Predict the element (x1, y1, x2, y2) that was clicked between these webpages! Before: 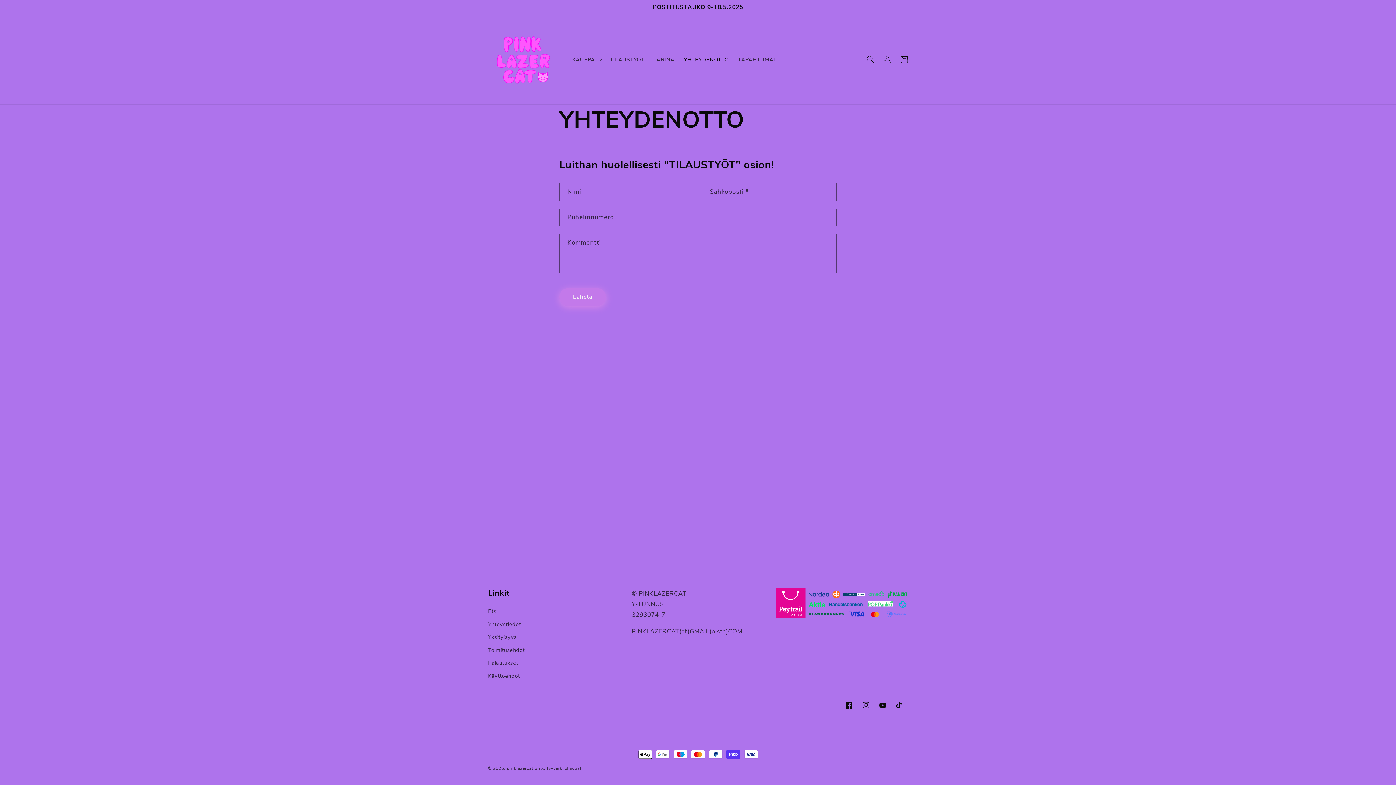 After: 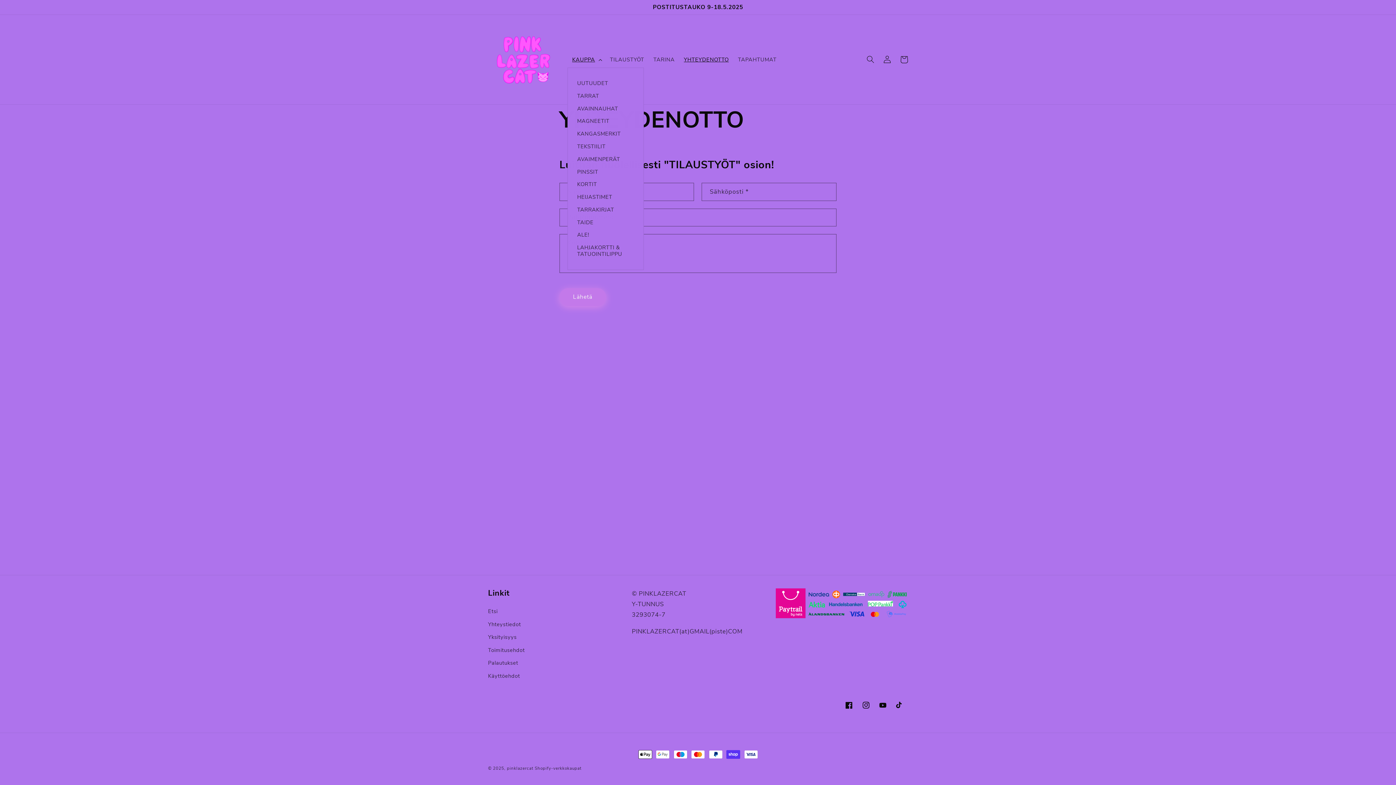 Action: bbox: (567, 51, 605, 67) label: KAUPPA